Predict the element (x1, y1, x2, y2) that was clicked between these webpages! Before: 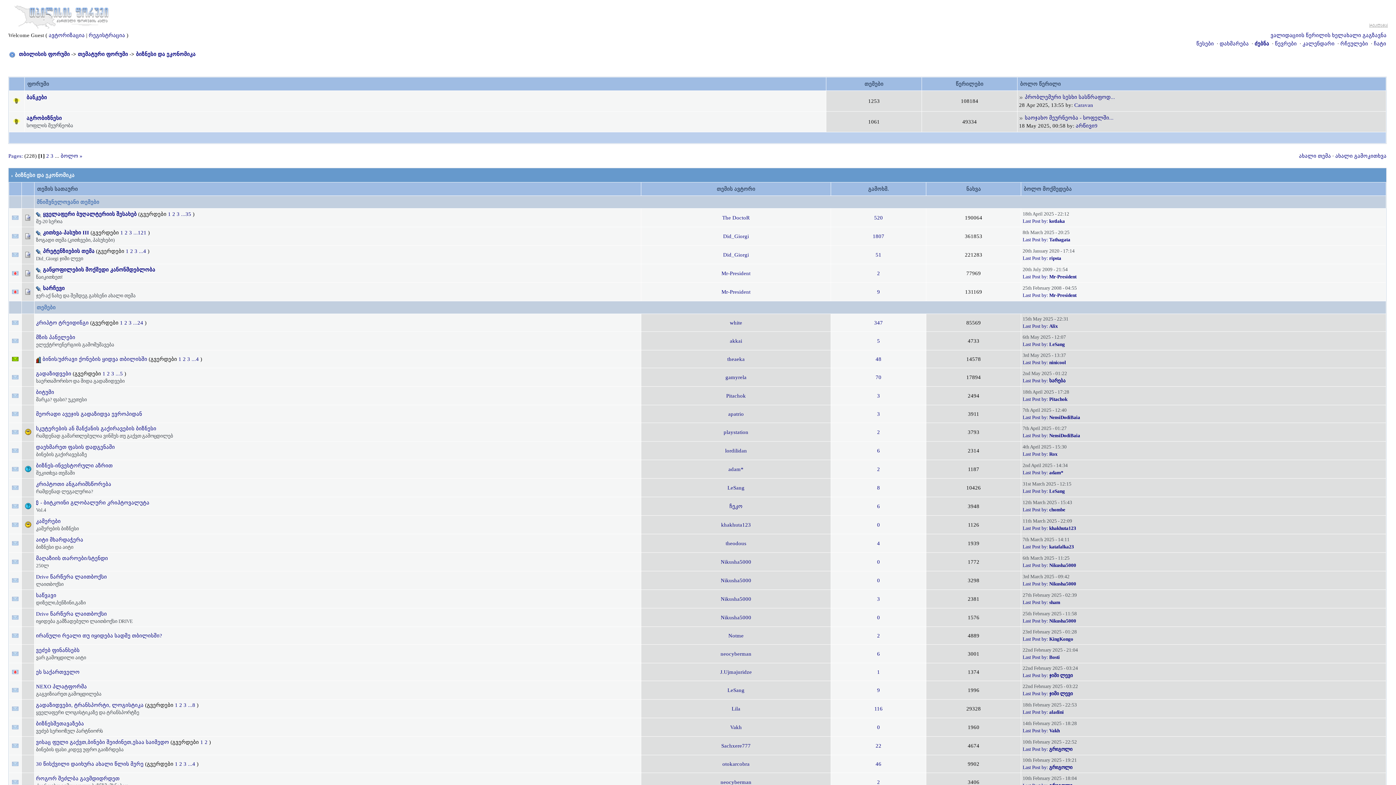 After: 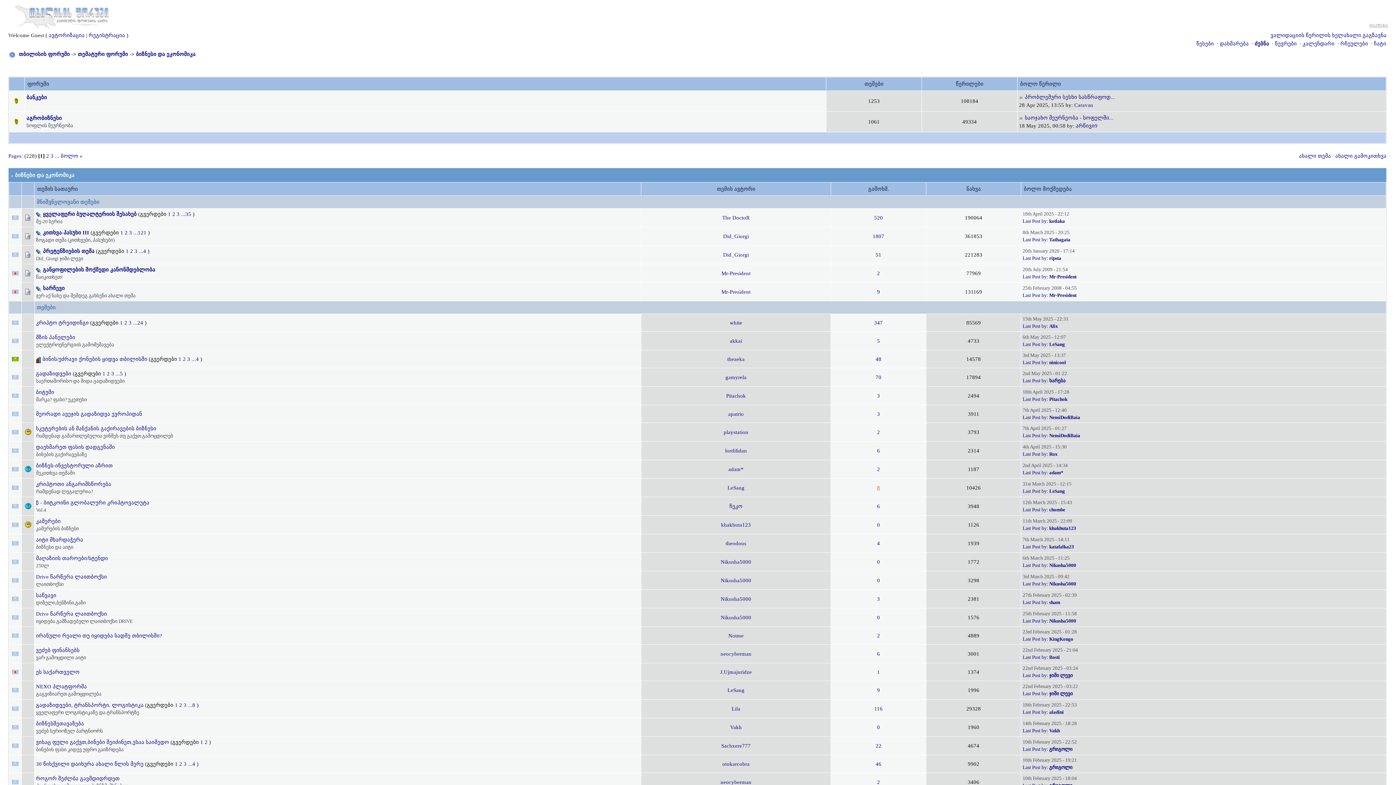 Action: label: 8 bbox: (877, 485, 880, 491)